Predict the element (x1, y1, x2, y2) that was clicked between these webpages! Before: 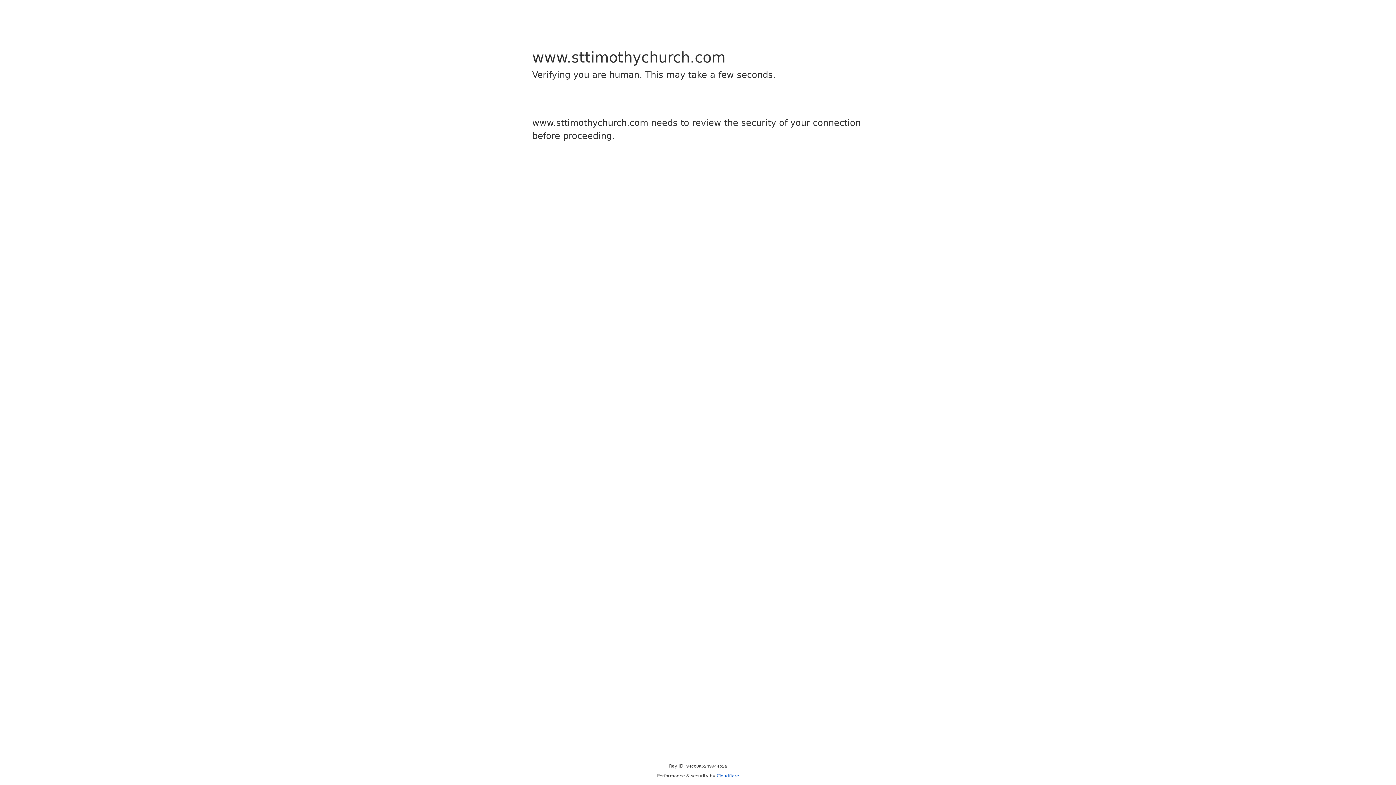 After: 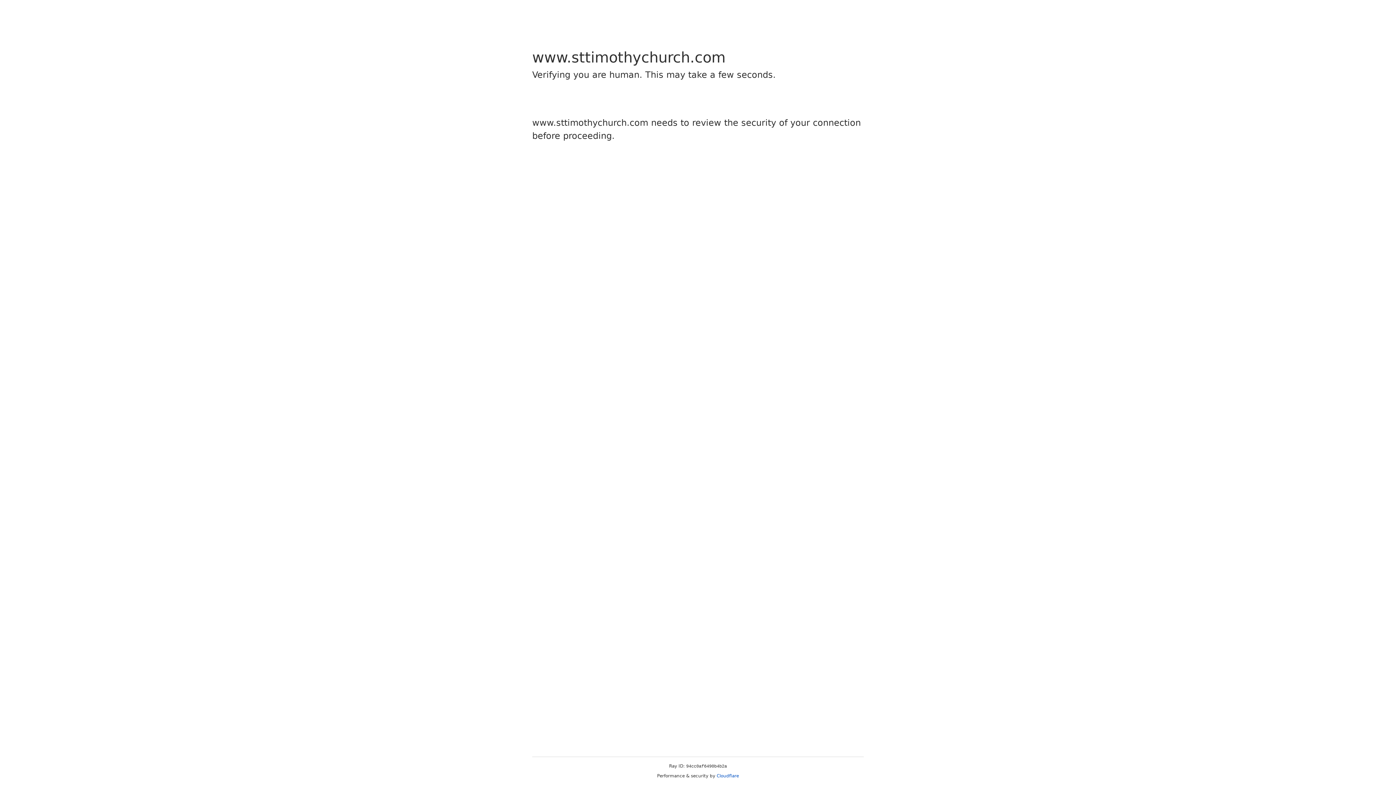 Action: label: Cloudflare bbox: (716, 773, 739, 778)